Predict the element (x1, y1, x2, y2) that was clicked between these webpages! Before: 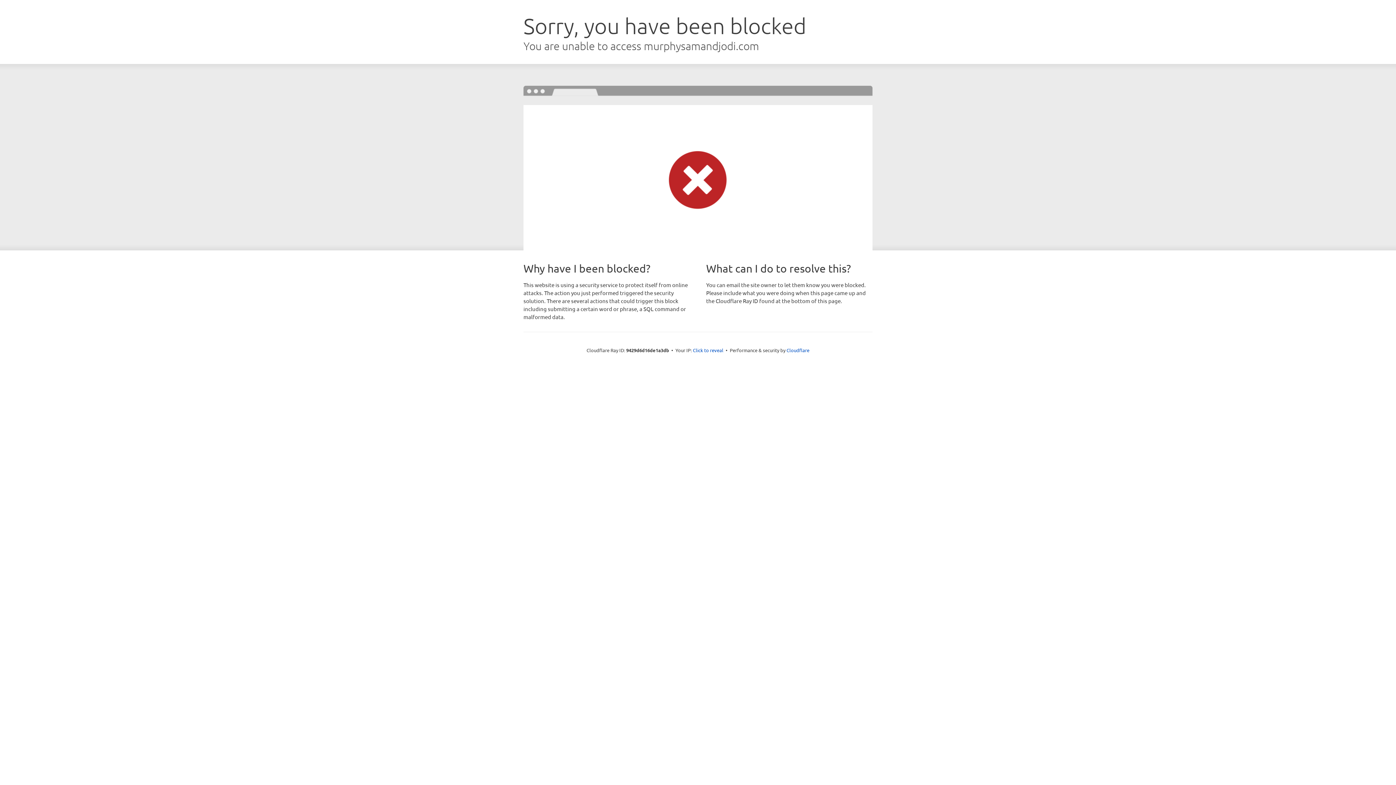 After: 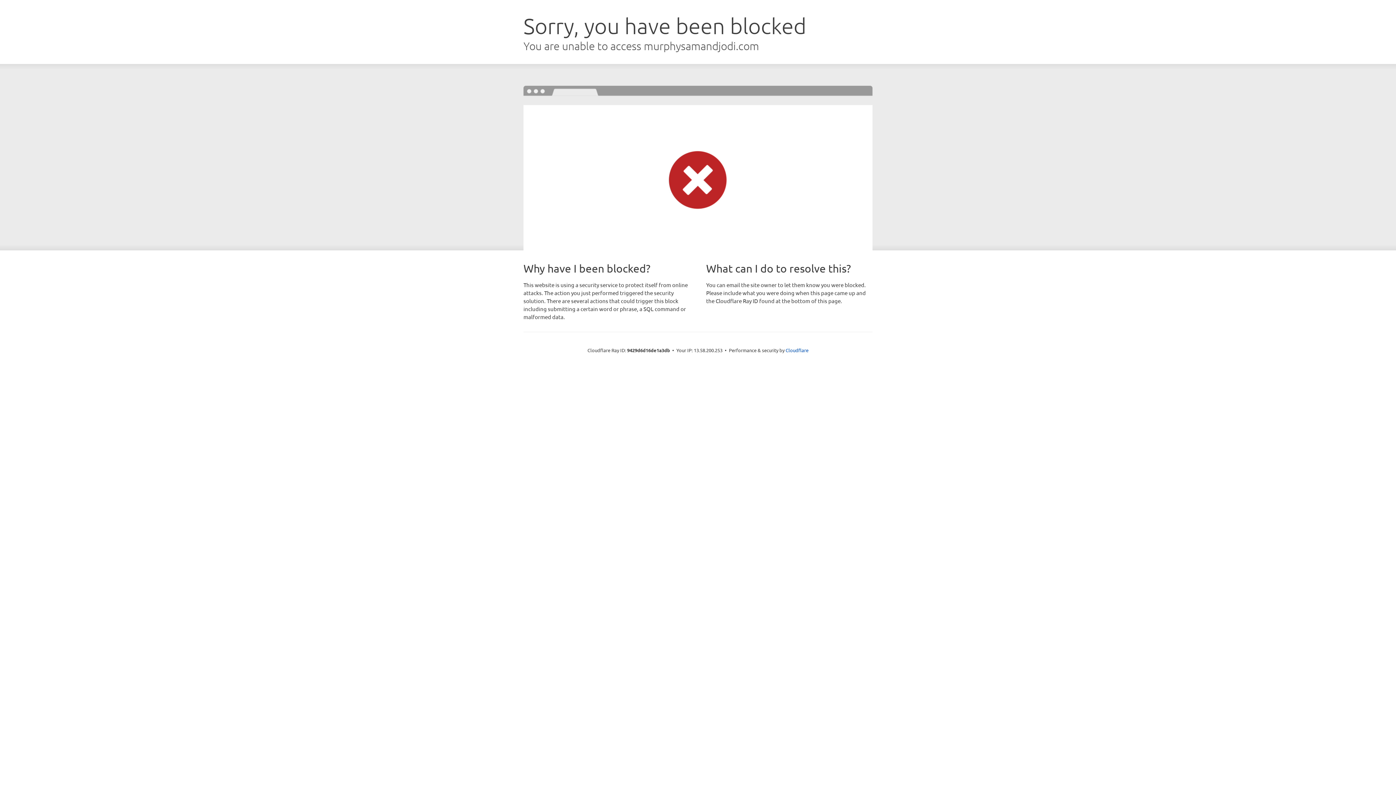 Action: label: Click to reveal bbox: (693, 346, 723, 353)